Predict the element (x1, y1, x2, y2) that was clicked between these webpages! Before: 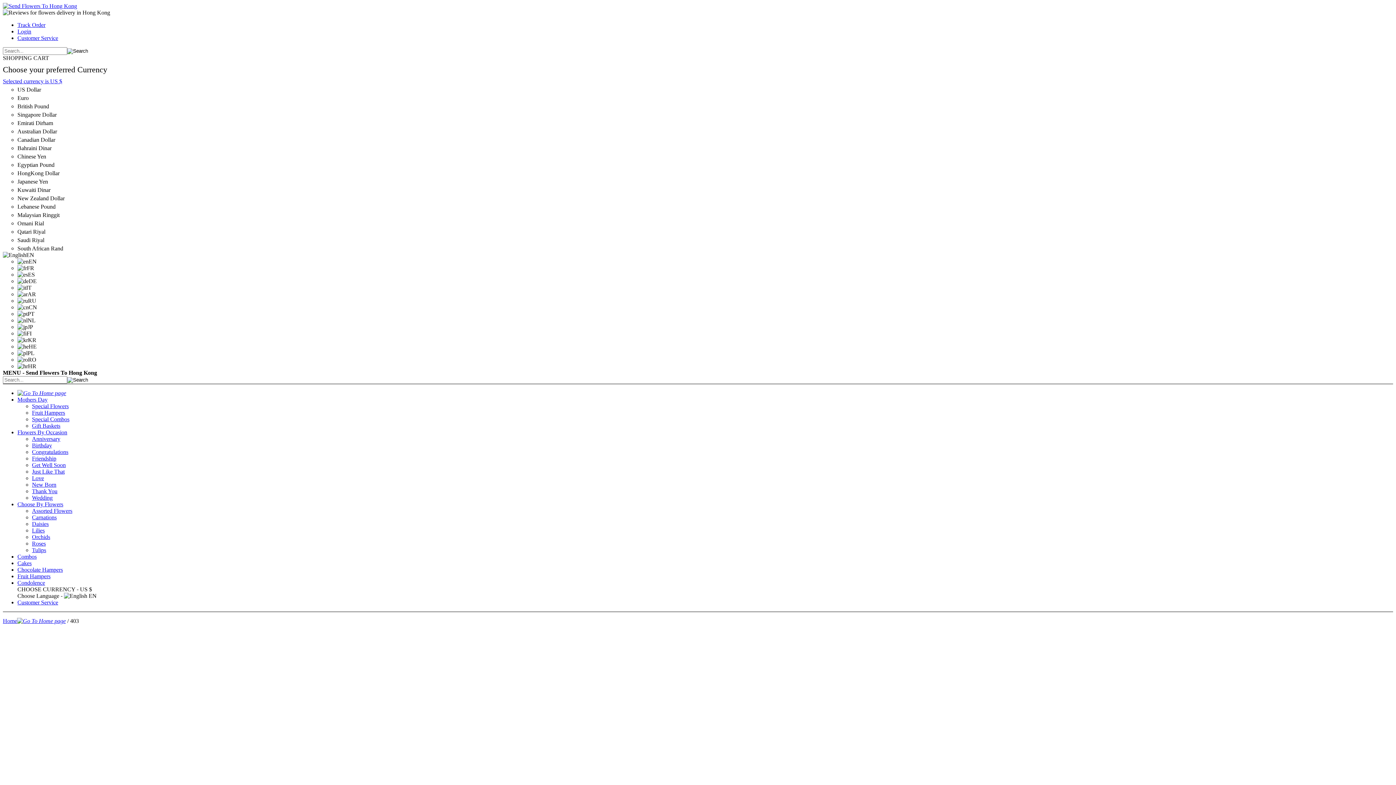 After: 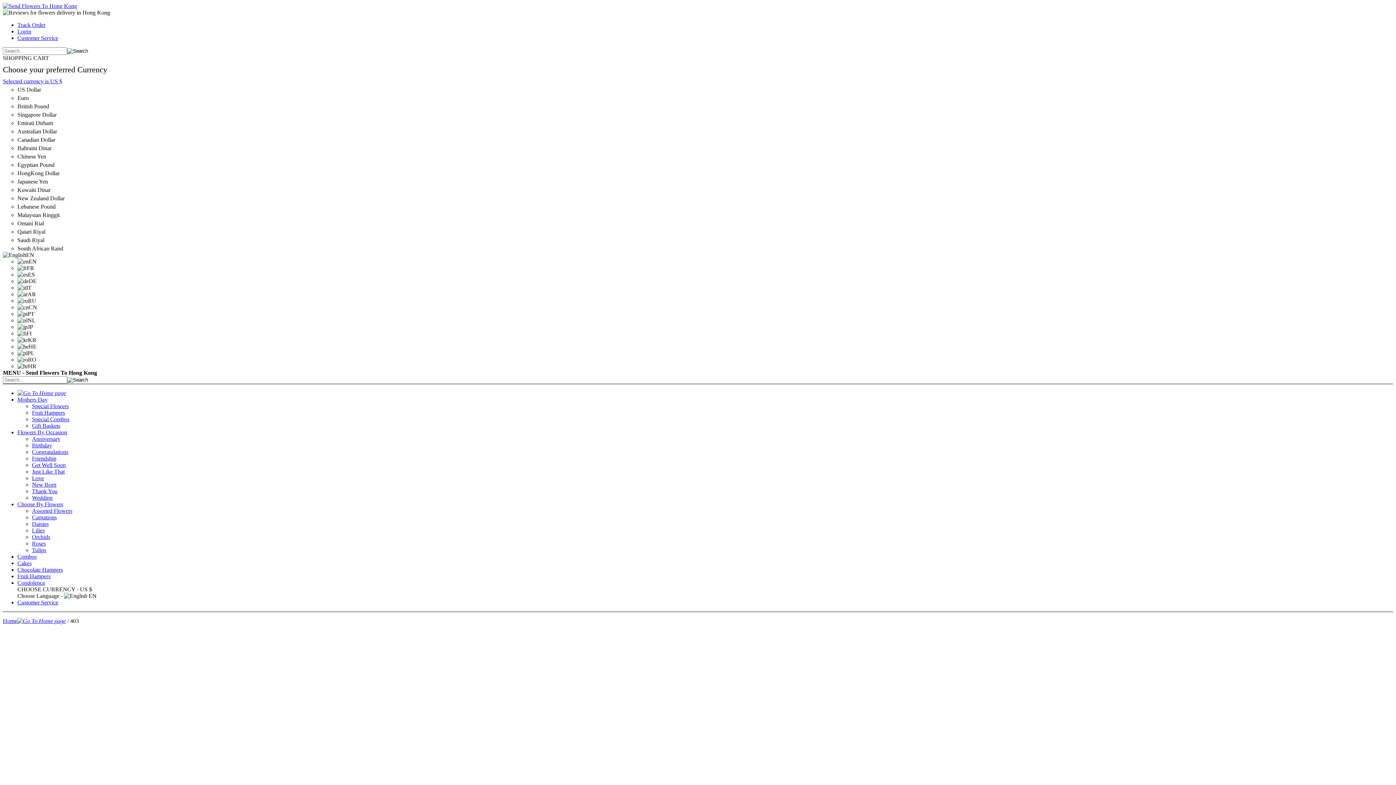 Action: bbox: (32, 442, 52, 448) label: Birthday